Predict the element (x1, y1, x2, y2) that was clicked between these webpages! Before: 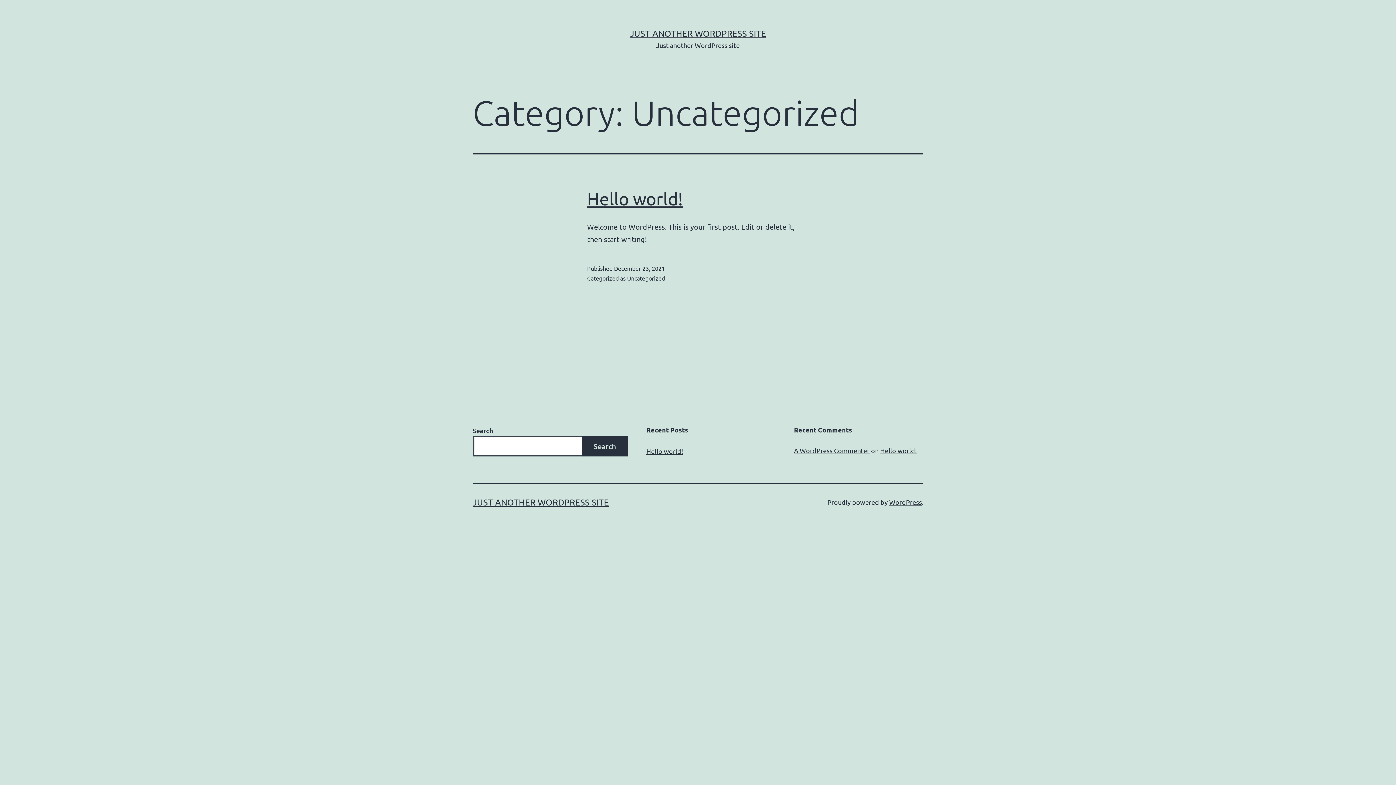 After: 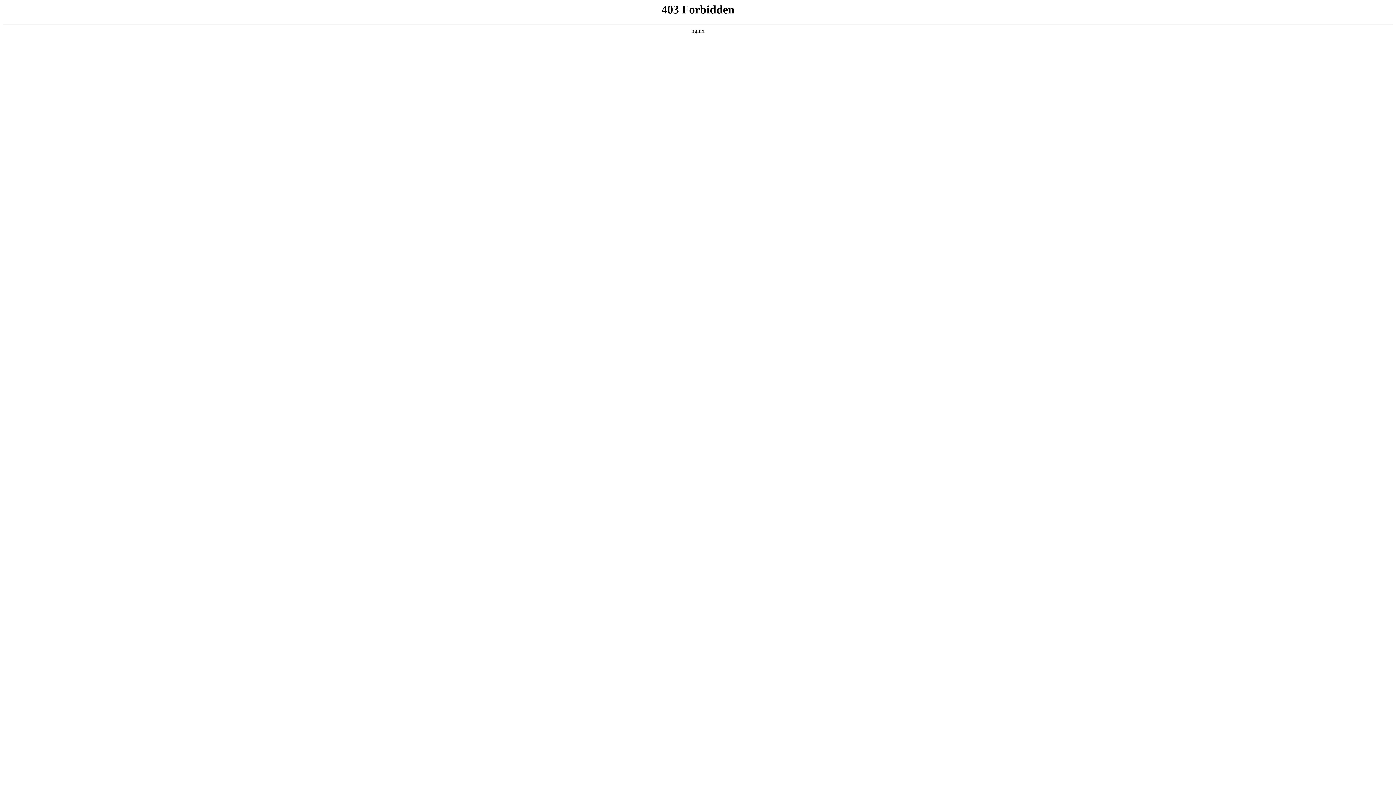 Action: bbox: (794, 446, 869, 454) label: A WordPress Commenter